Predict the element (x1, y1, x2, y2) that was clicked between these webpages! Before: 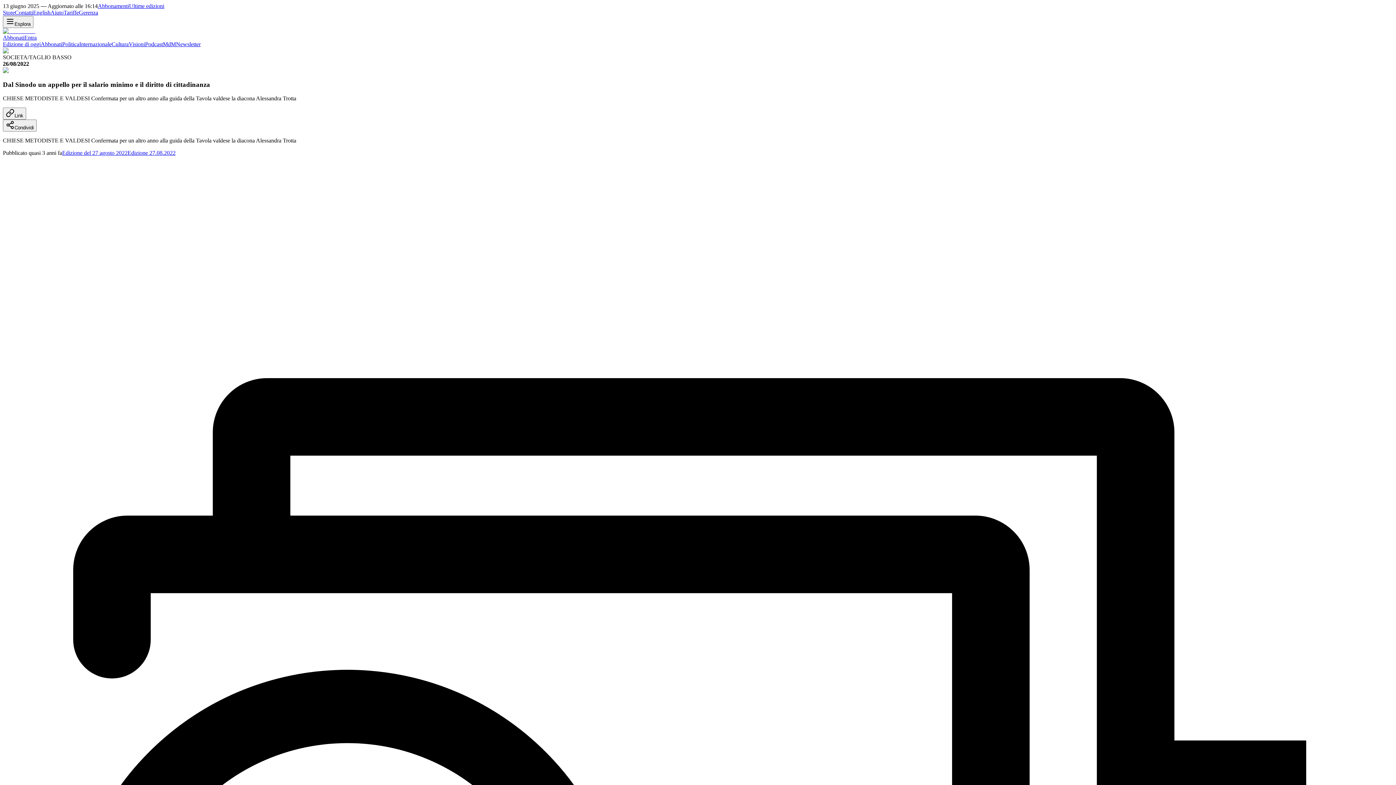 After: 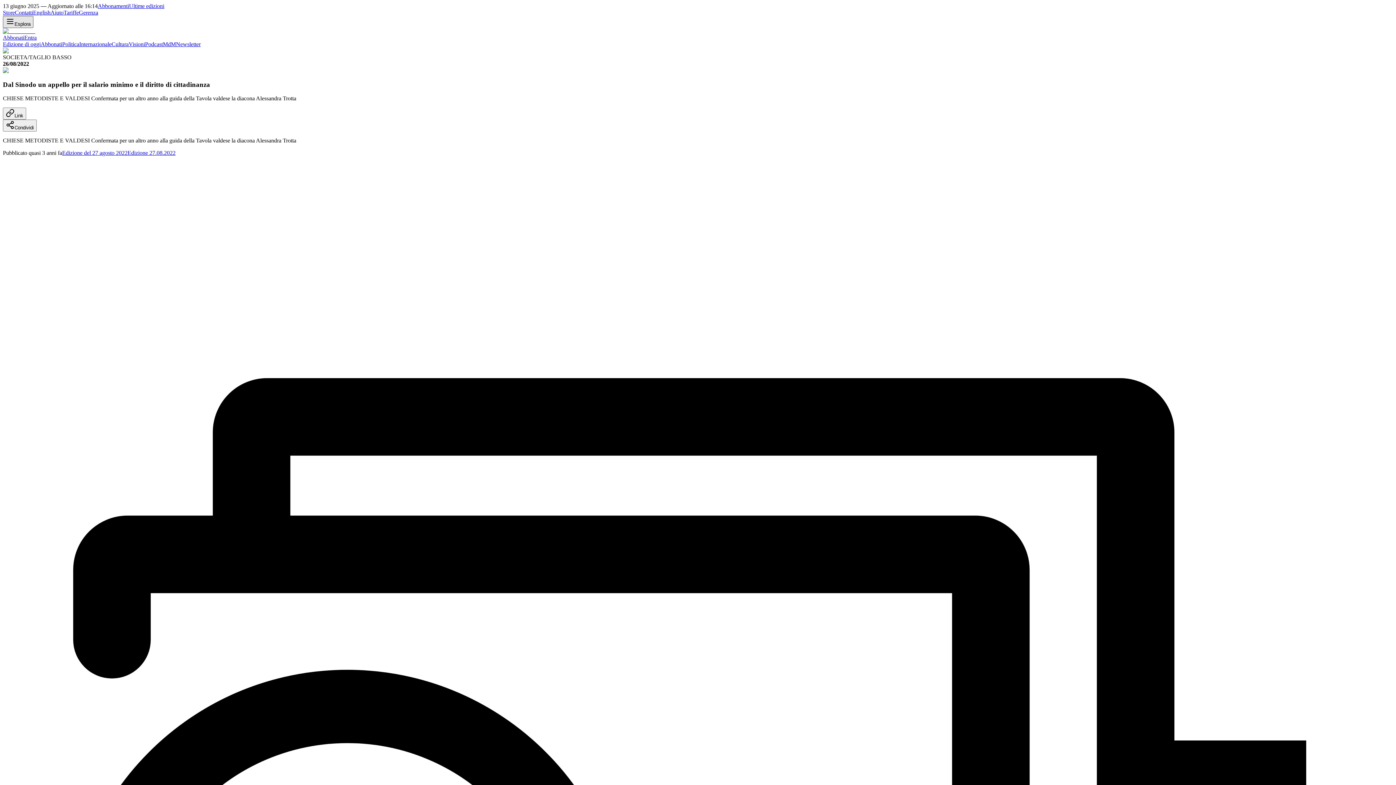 Action: bbox: (2, 16, 33, 28) label: Esplora